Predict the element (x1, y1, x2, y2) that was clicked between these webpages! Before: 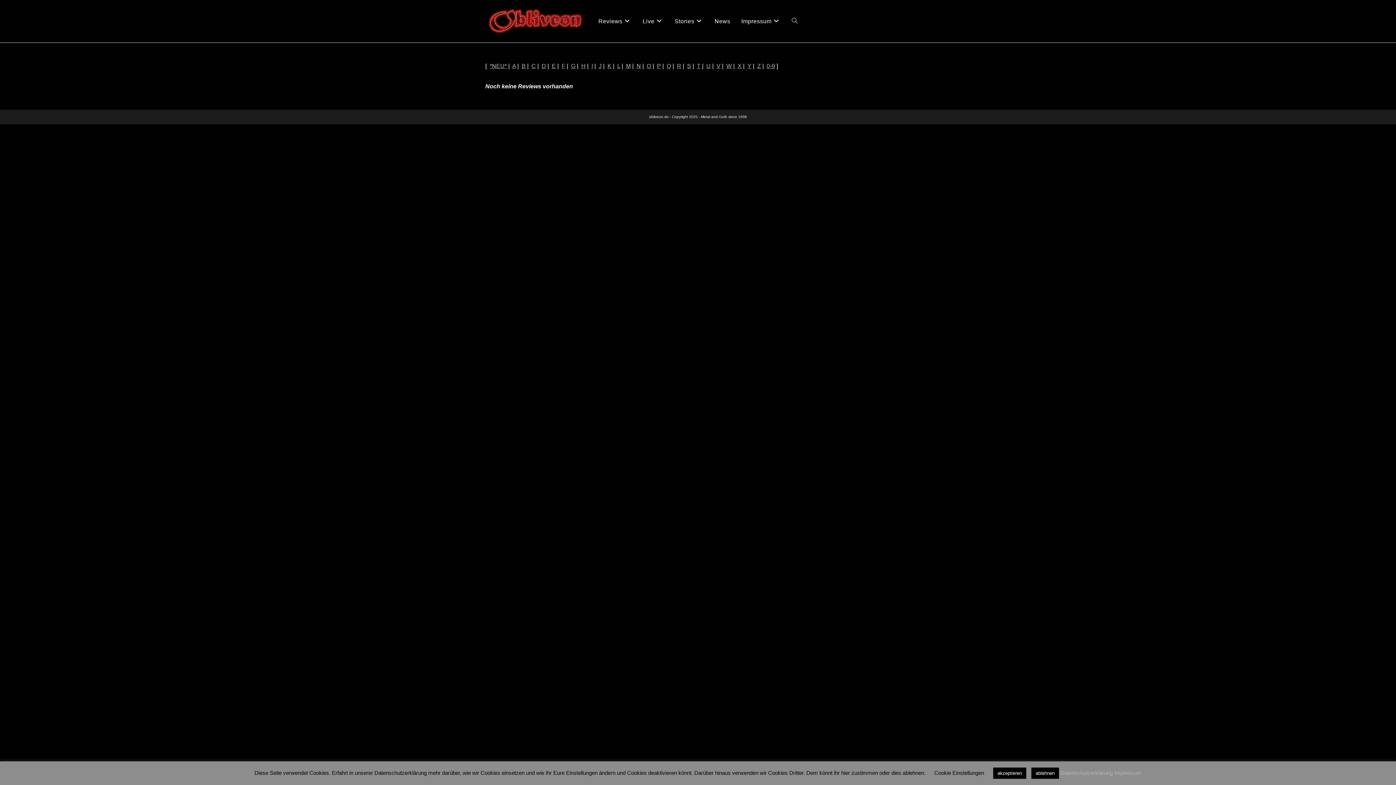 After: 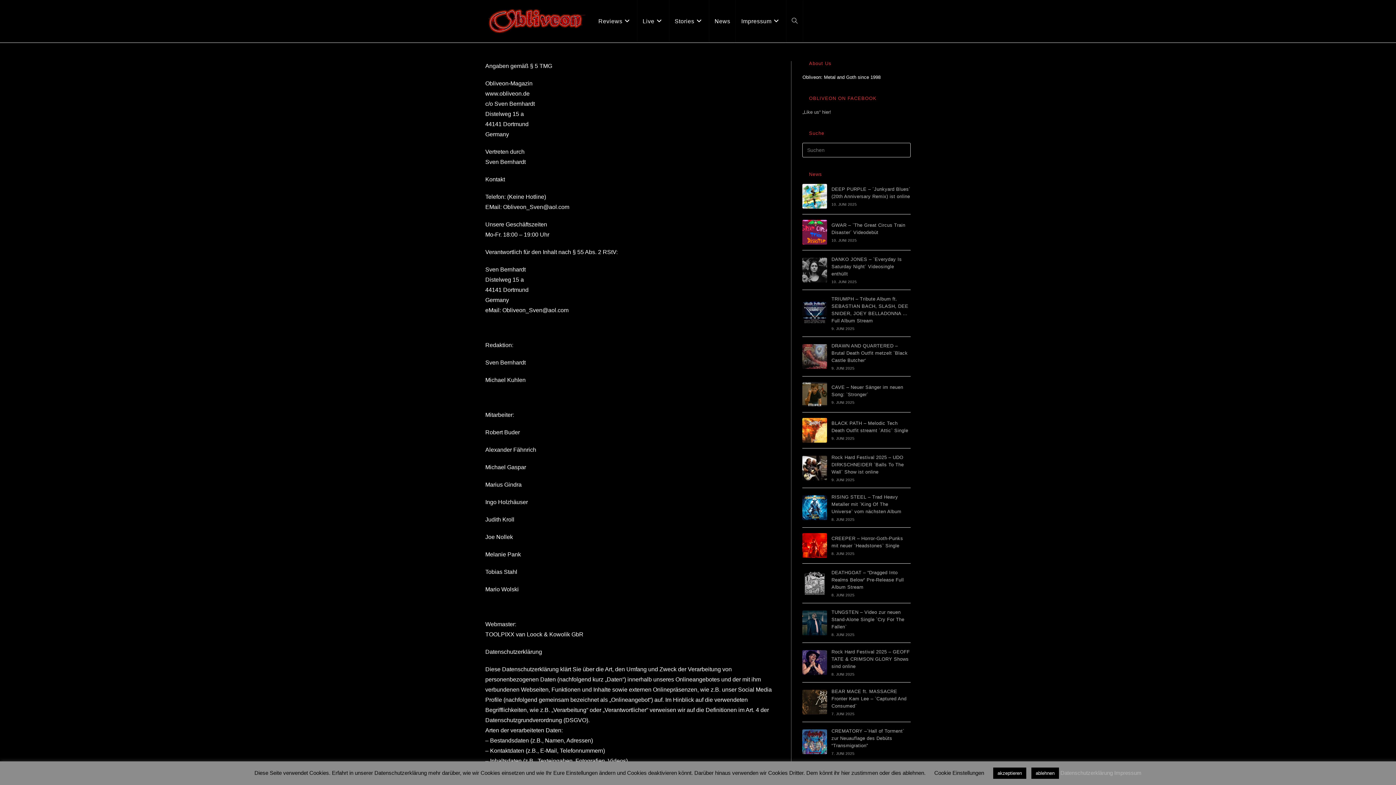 Action: bbox: (736, 0, 786, 42) label: Impressum